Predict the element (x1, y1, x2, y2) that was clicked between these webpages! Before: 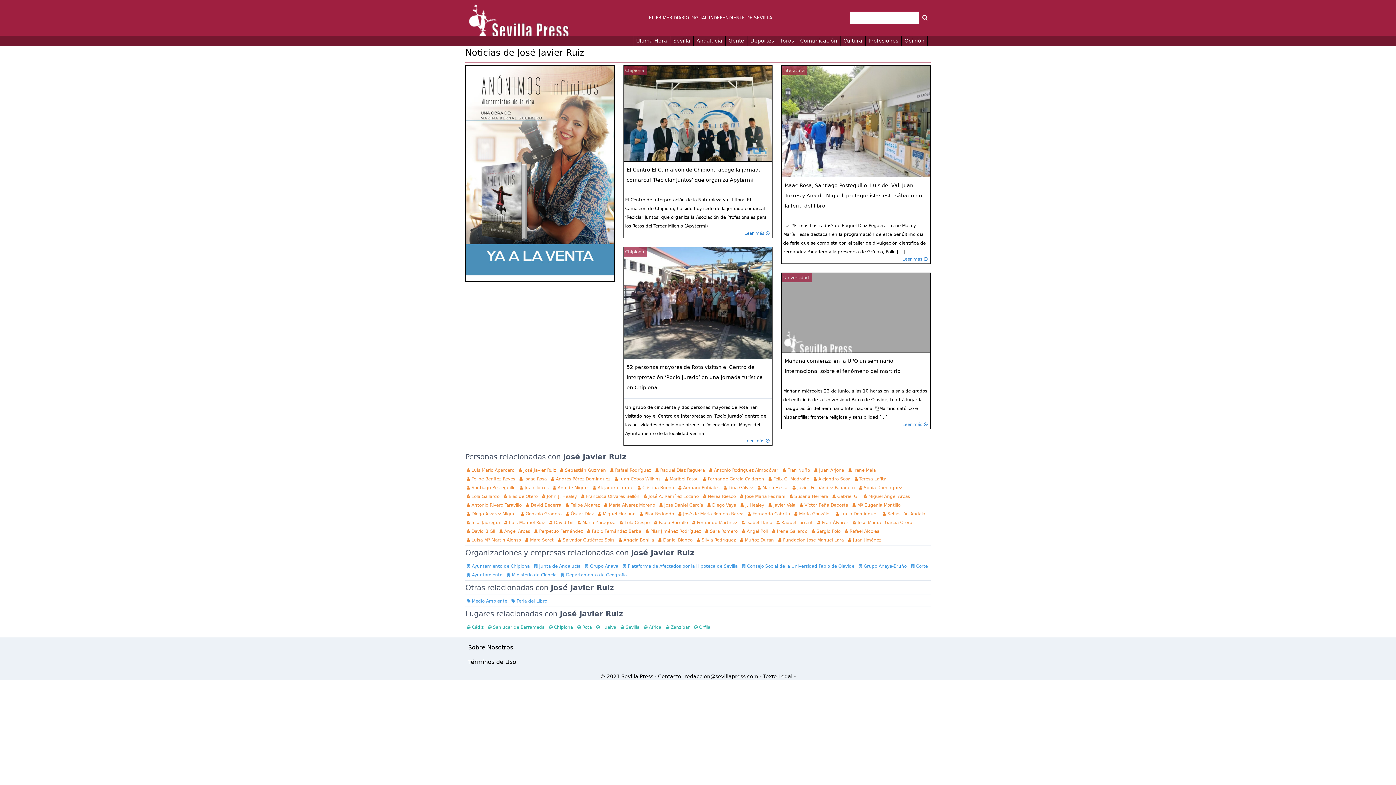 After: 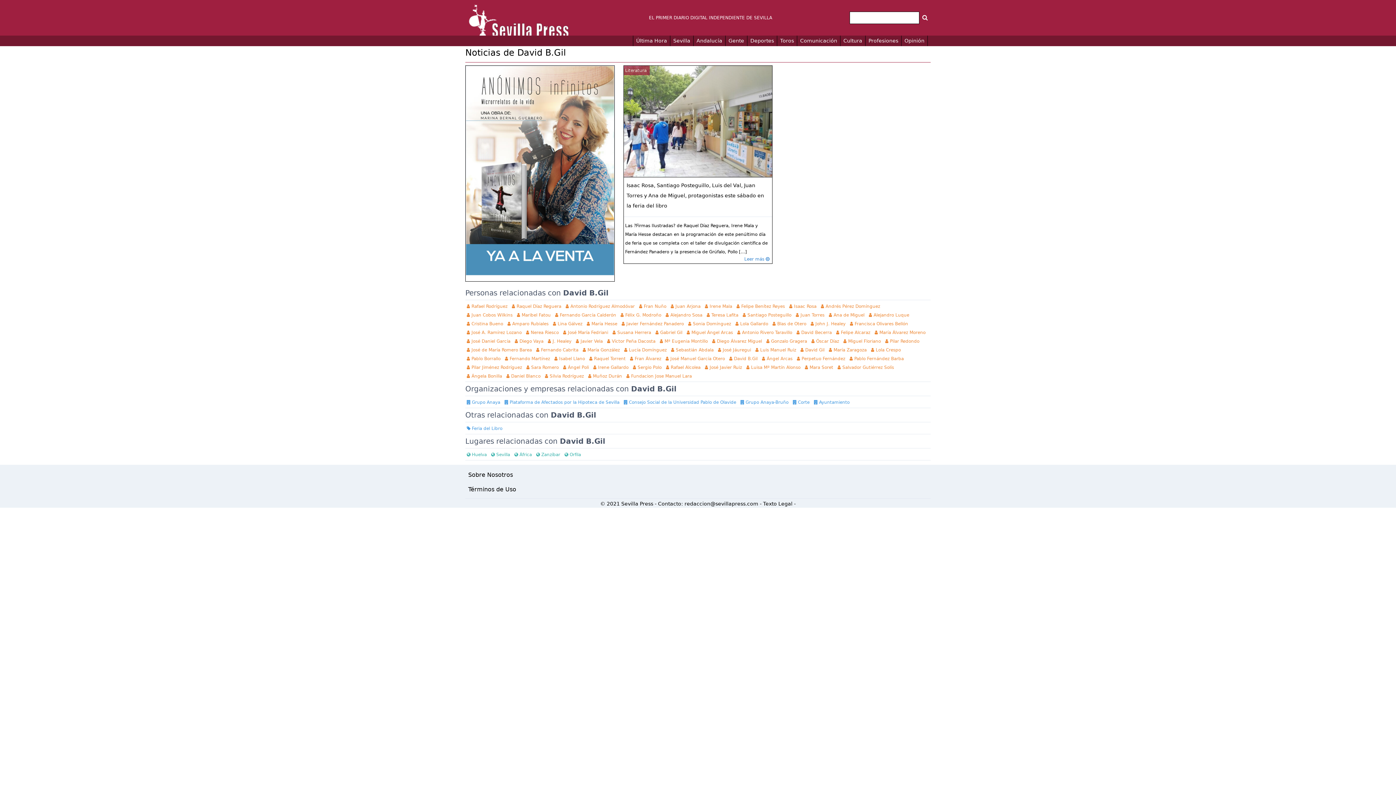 Action: label:  David B.Gil  bbox: (465, 527, 498, 535)